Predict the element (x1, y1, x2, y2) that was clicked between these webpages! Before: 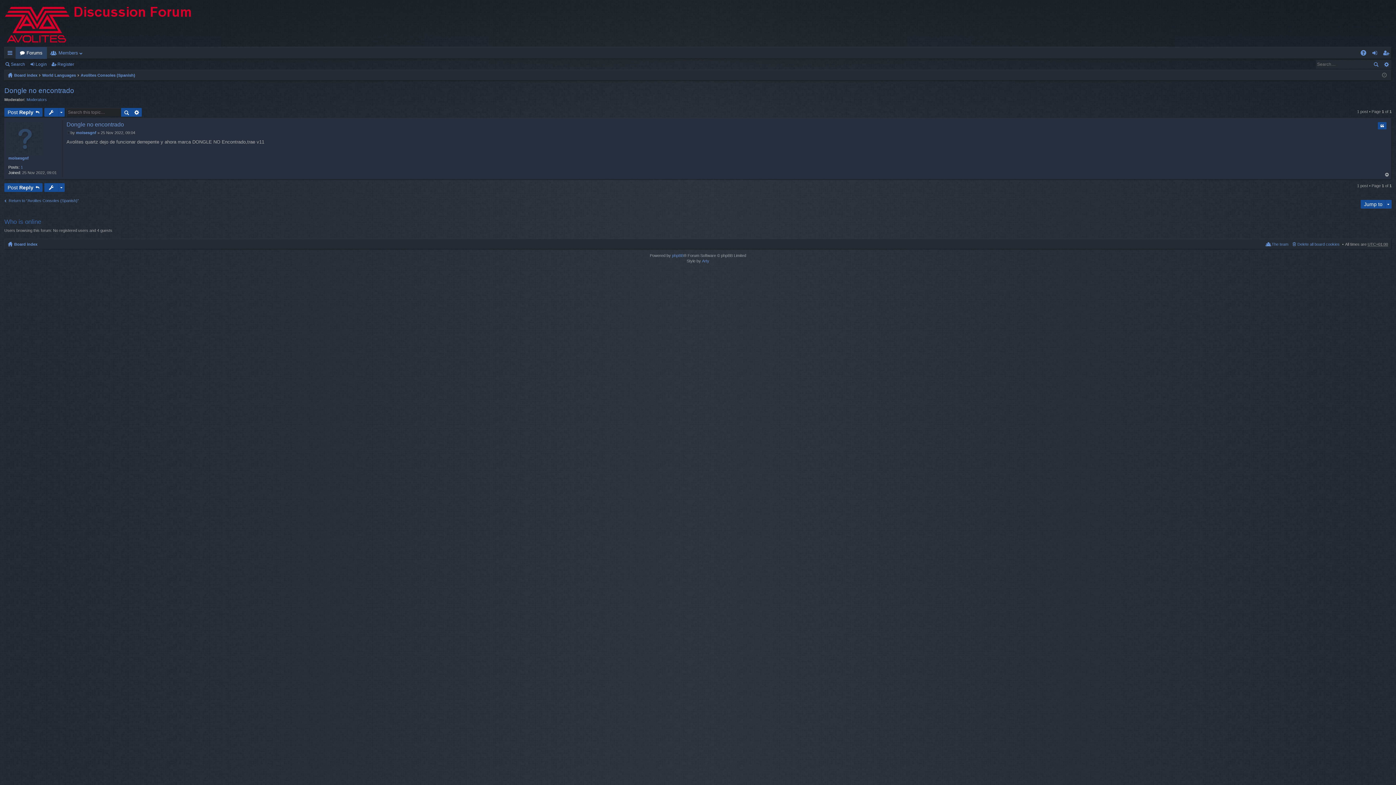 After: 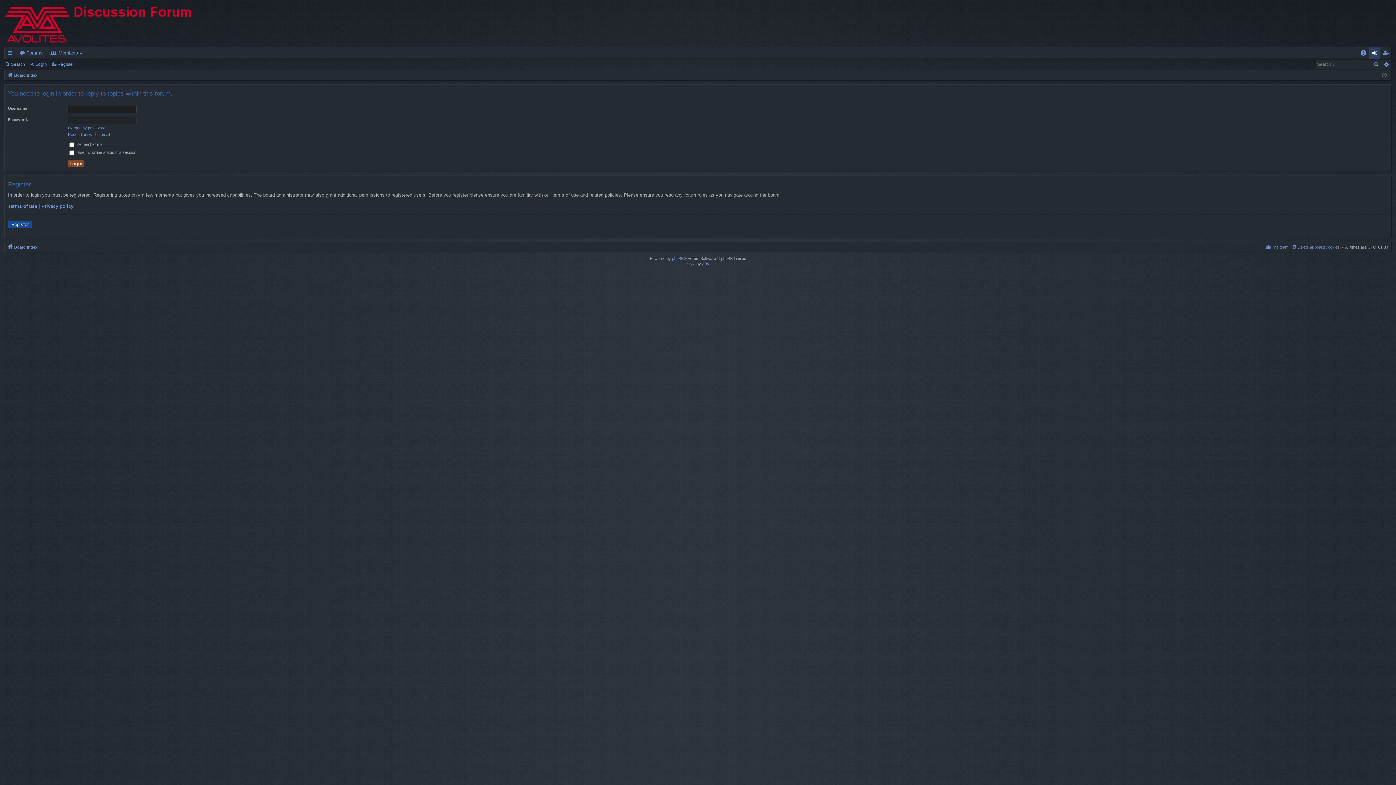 Action: label: Post Reply bbox: (4, 108, 42, 116)